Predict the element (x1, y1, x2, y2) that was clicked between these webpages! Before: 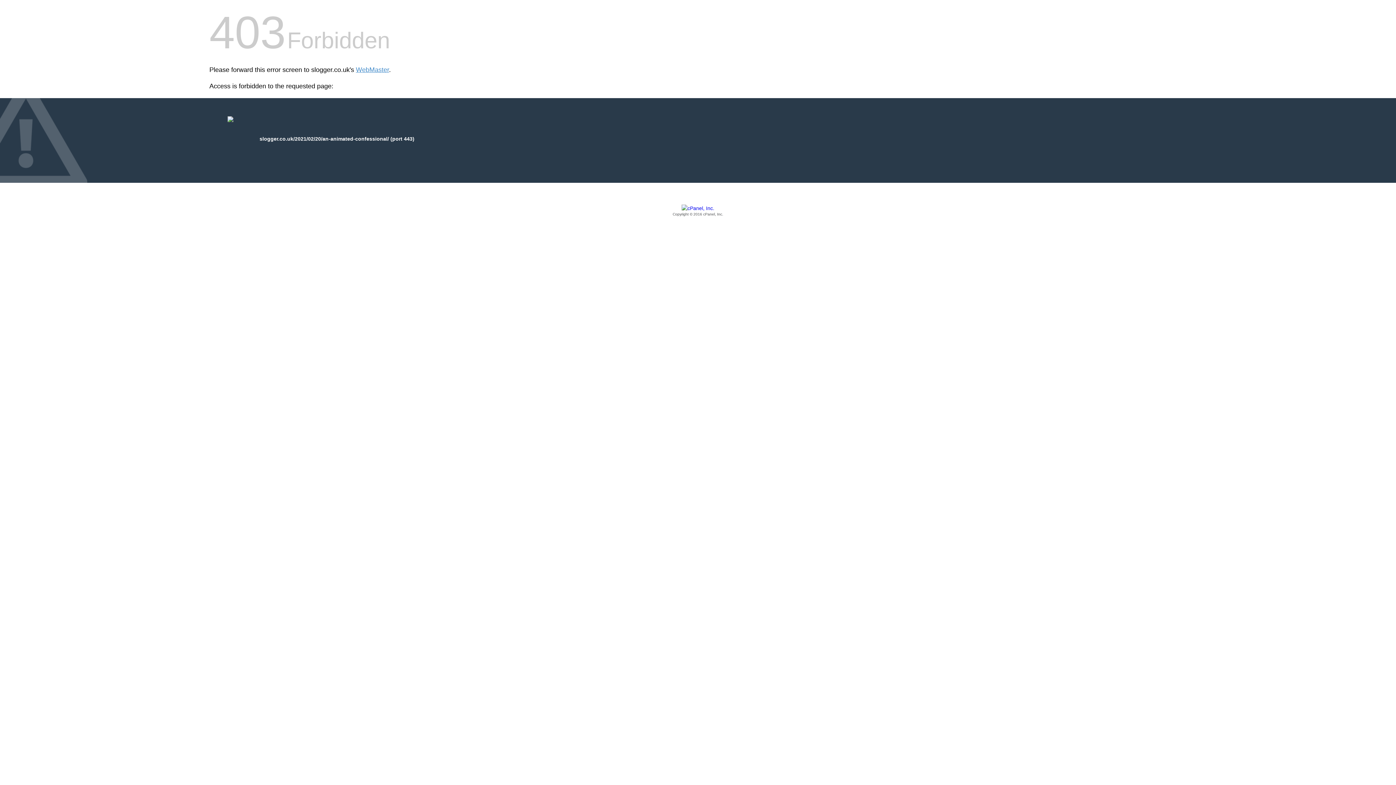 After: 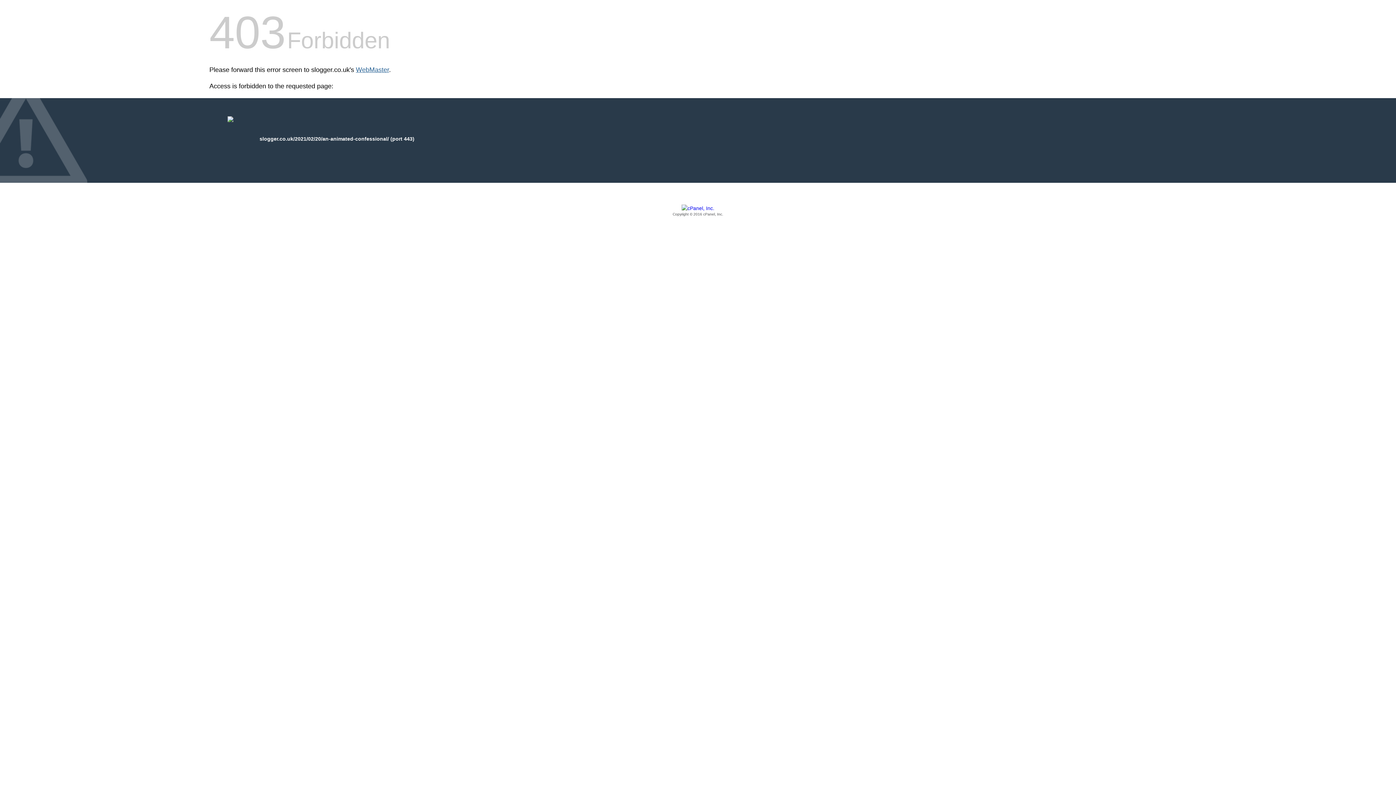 Action: label: WebMaster bbox: (356, 66, 389, 73)